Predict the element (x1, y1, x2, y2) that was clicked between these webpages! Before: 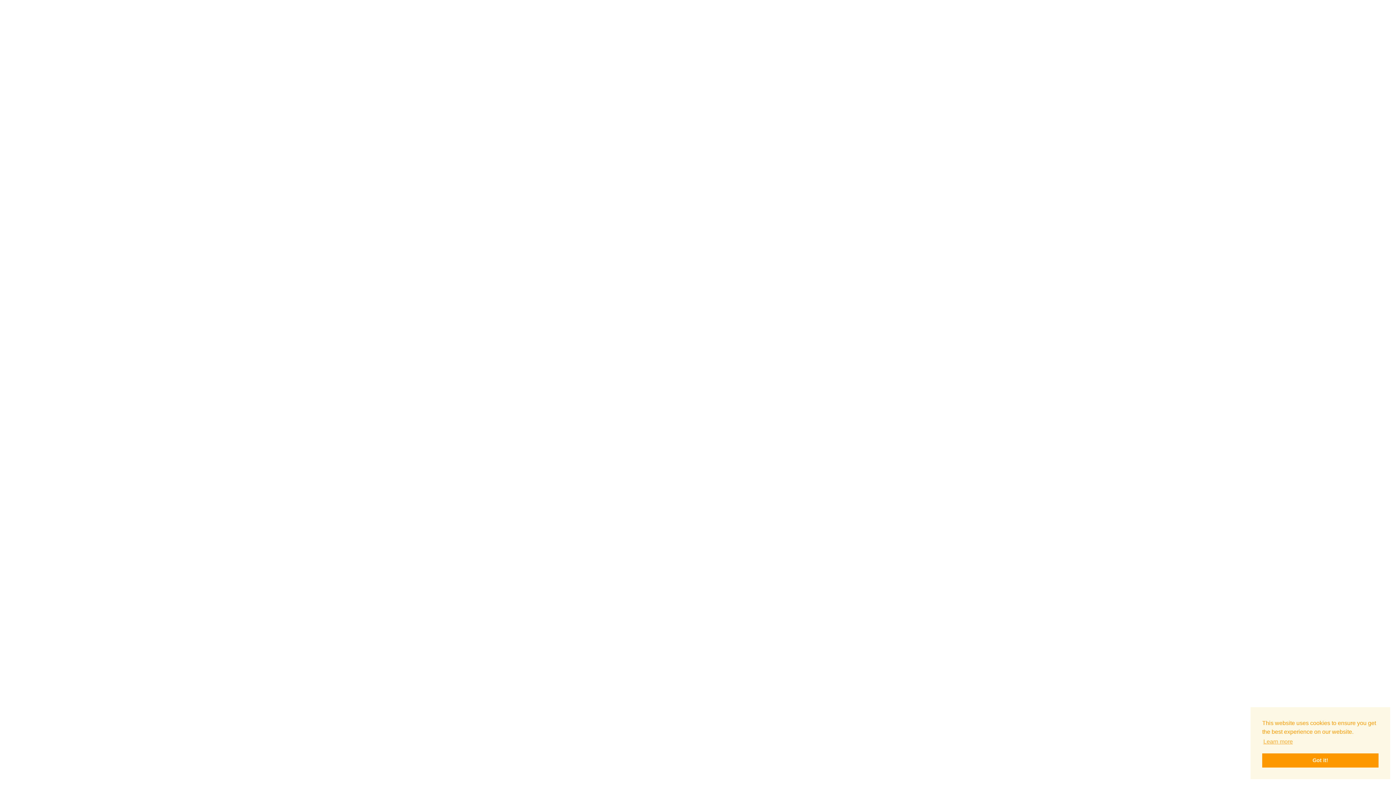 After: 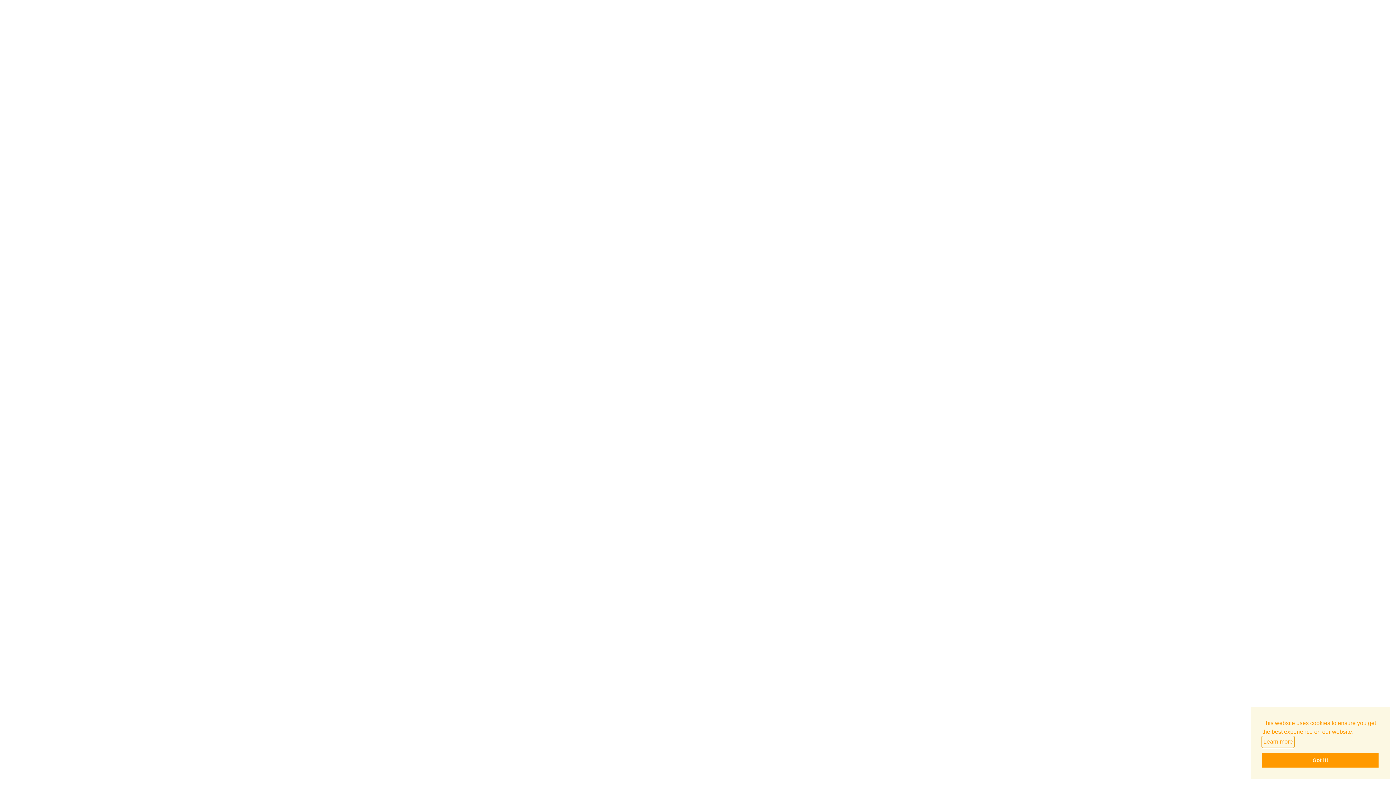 Action: label: learn more about cookies bbox: (1262, 736, 1294, 747)